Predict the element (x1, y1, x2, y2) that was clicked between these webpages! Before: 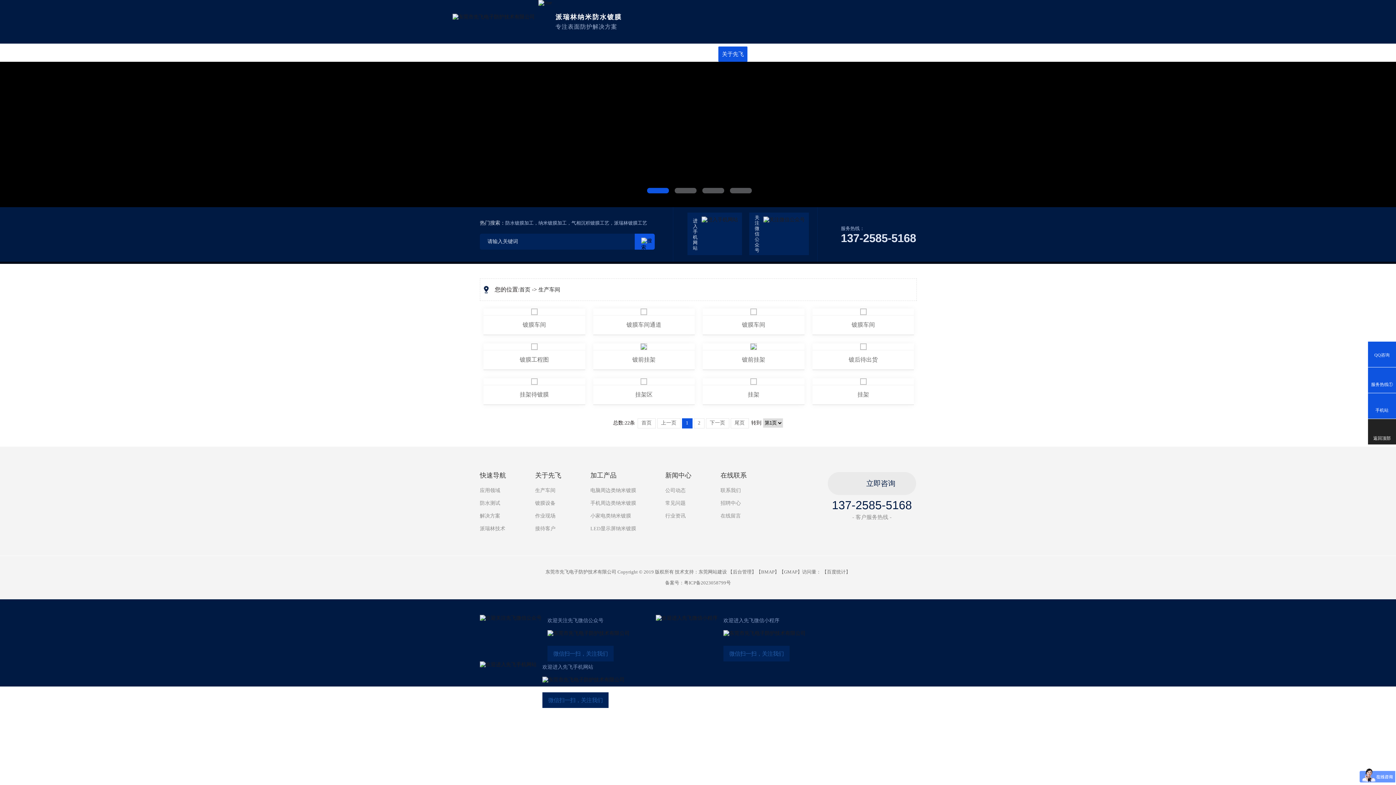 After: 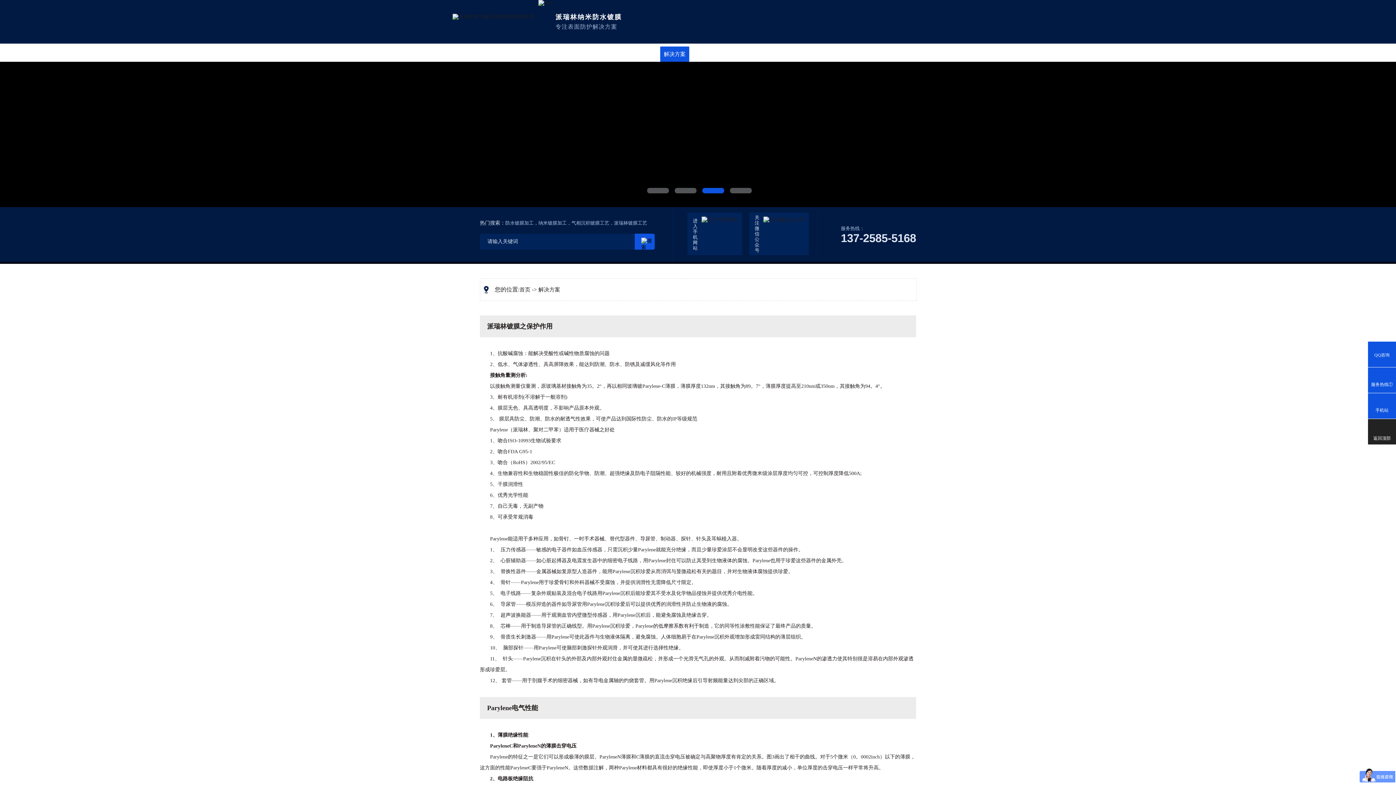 Action: bbox: (480, 513, 500, 518) label: 解决方案